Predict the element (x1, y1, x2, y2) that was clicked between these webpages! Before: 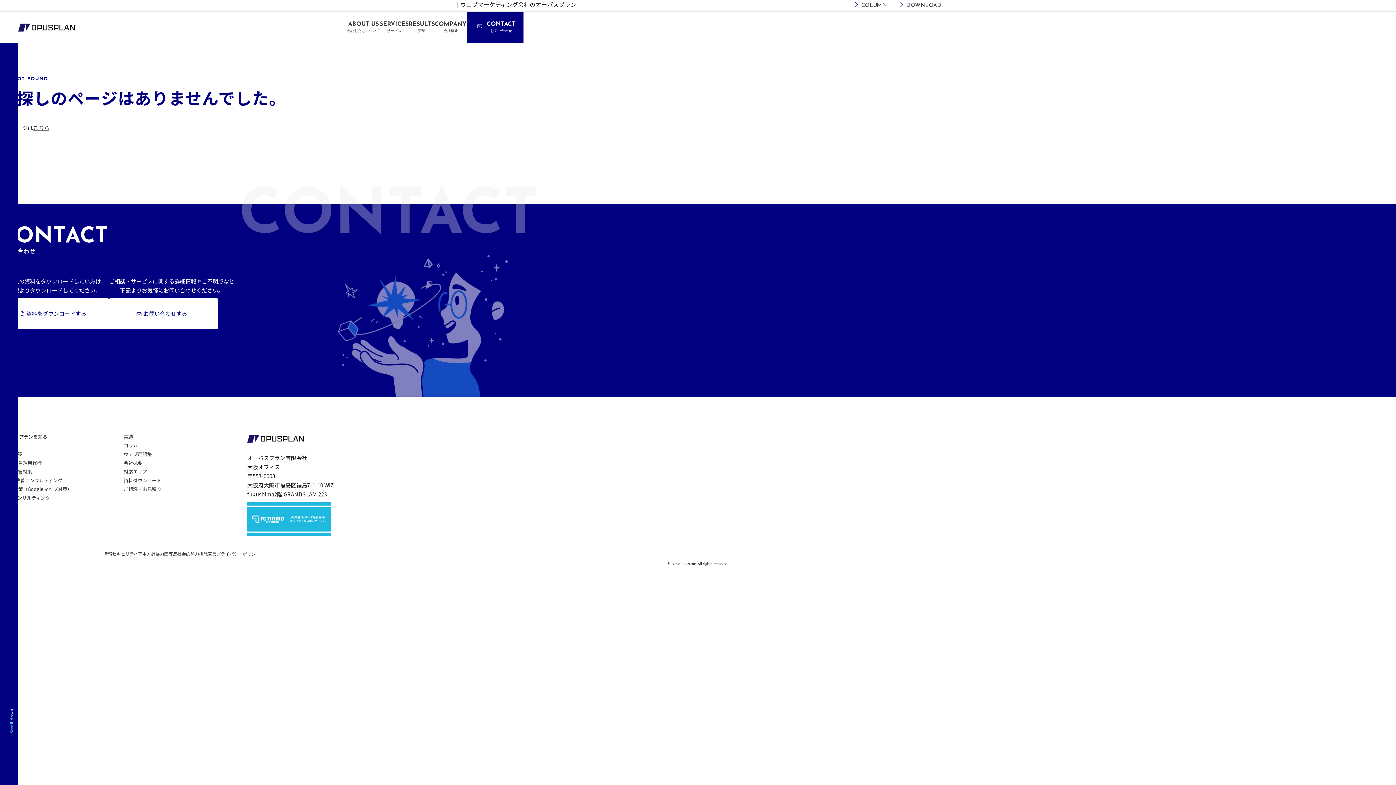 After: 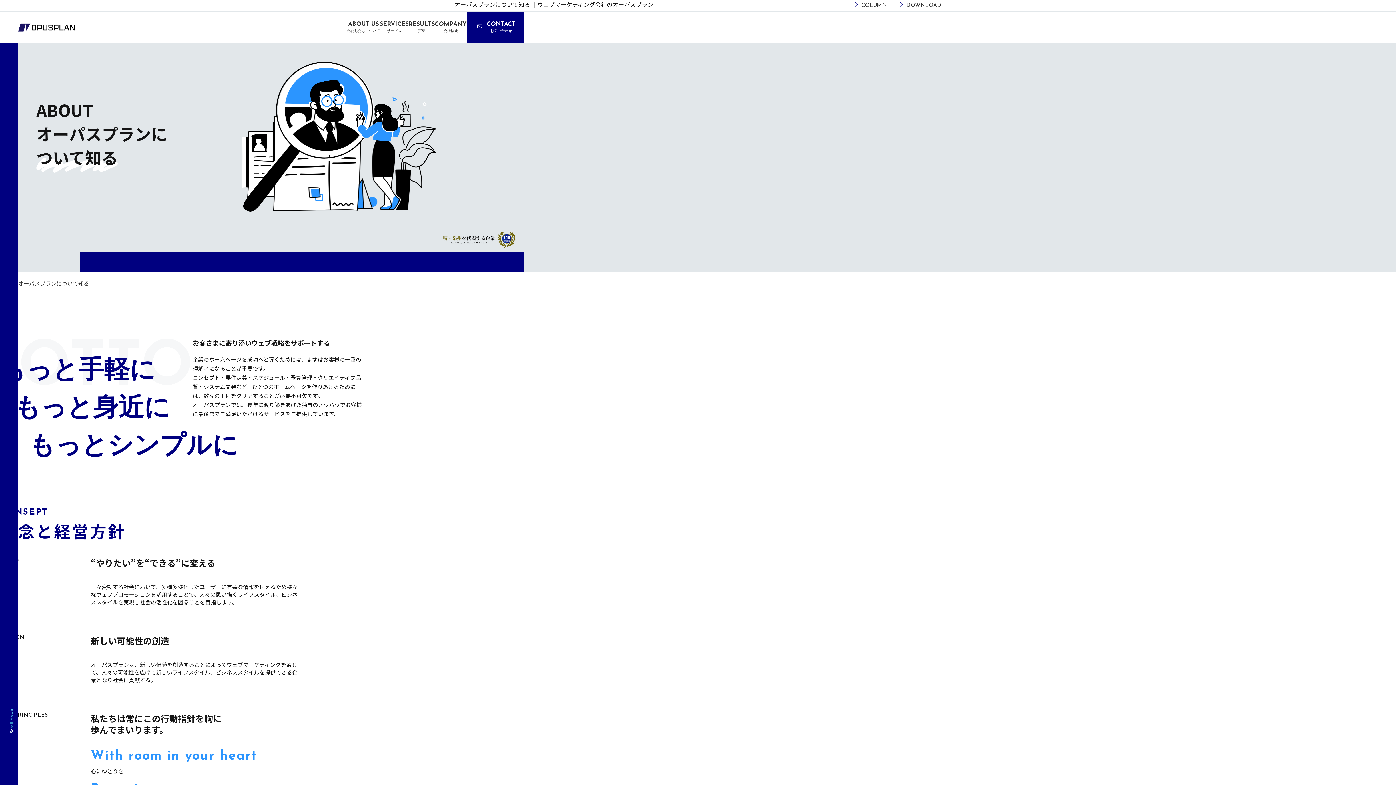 Action: bbox: (347, 21, 380, 33) label: ABOUT US
わたしたちについて